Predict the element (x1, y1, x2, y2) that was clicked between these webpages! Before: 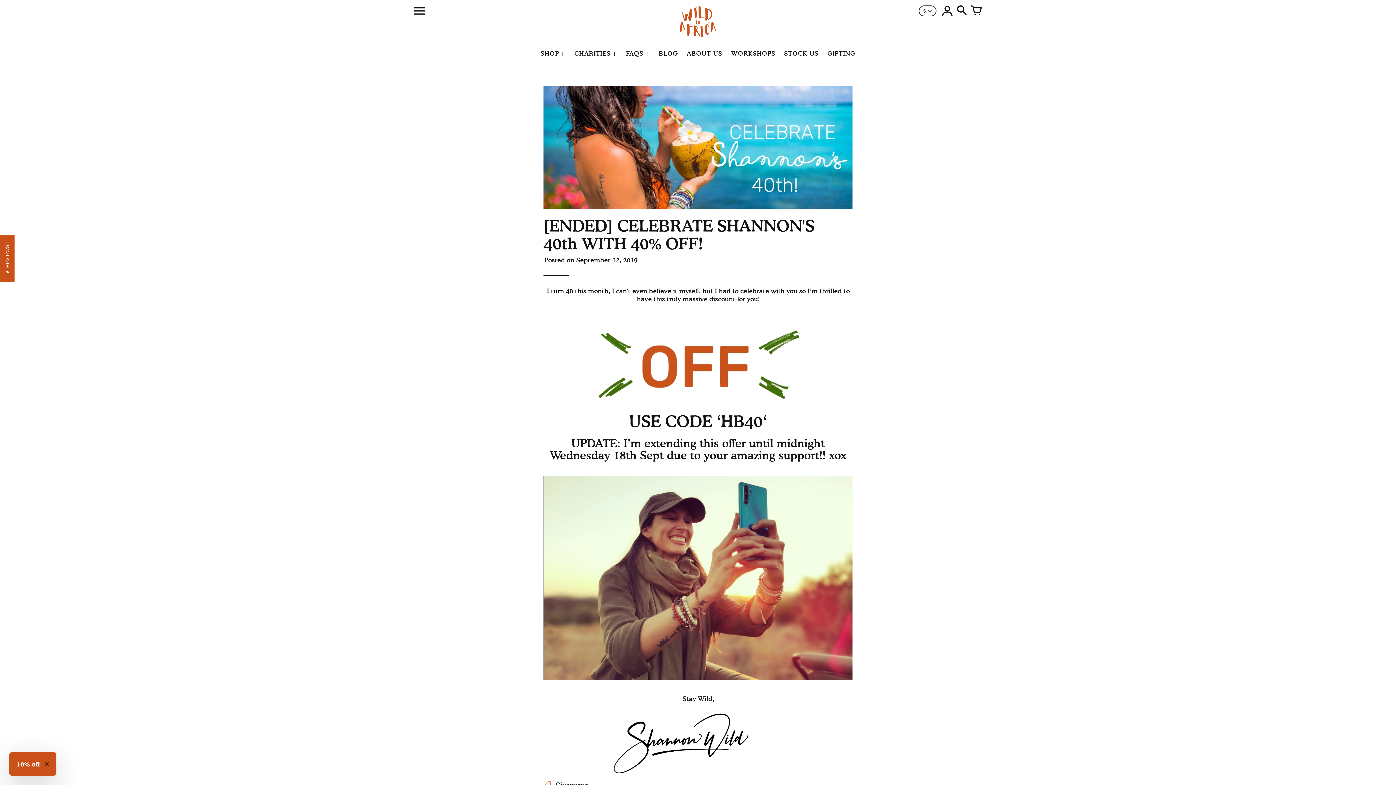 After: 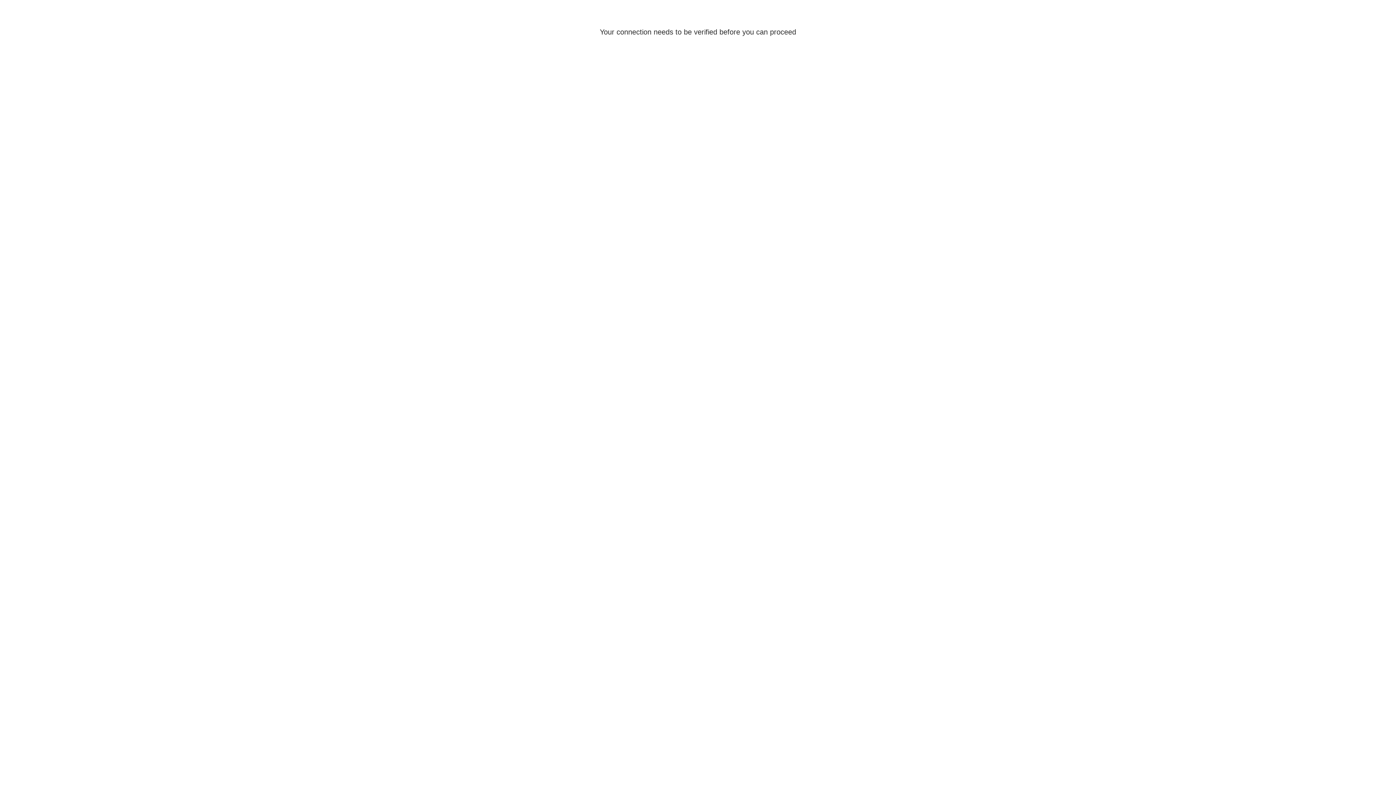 Action: bbox: (942, 5, 953, 16) label: Sign in